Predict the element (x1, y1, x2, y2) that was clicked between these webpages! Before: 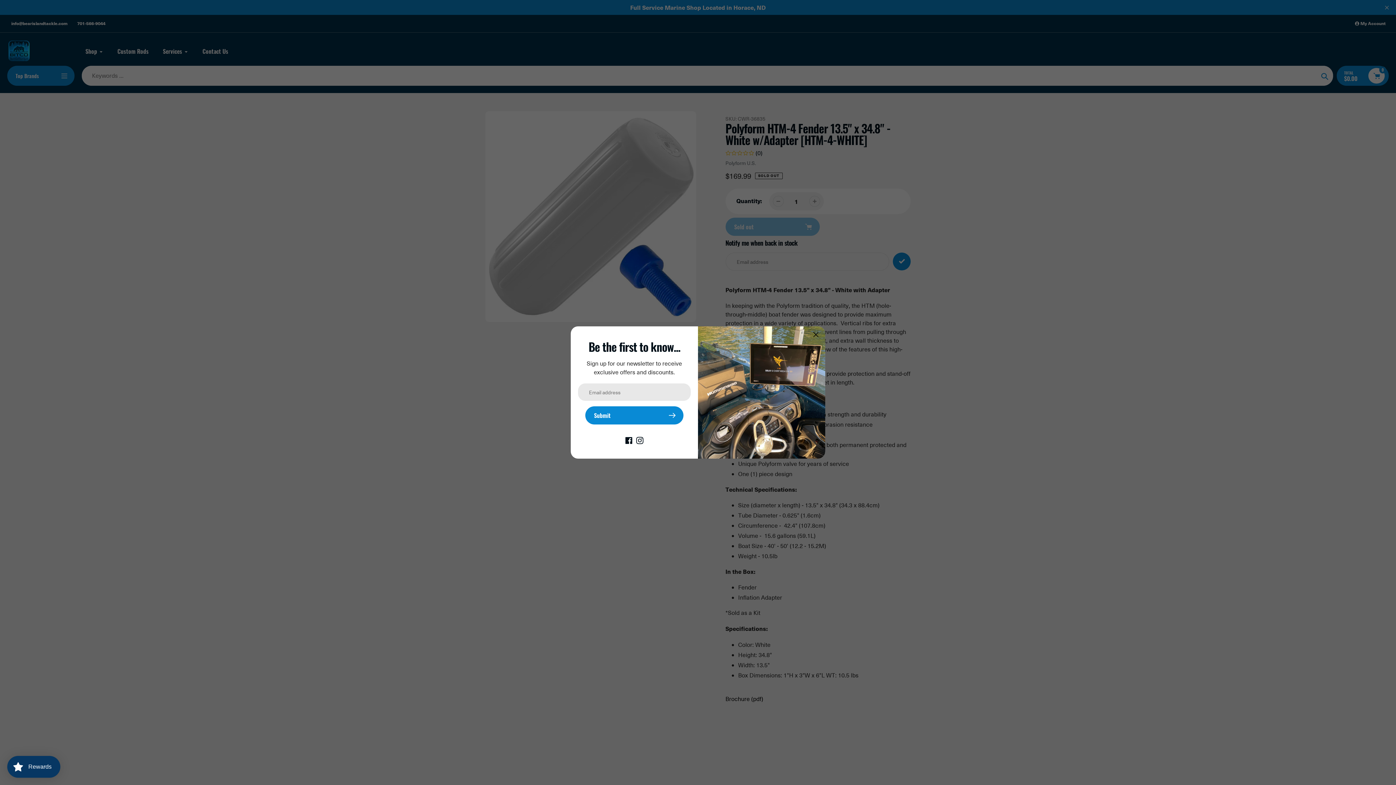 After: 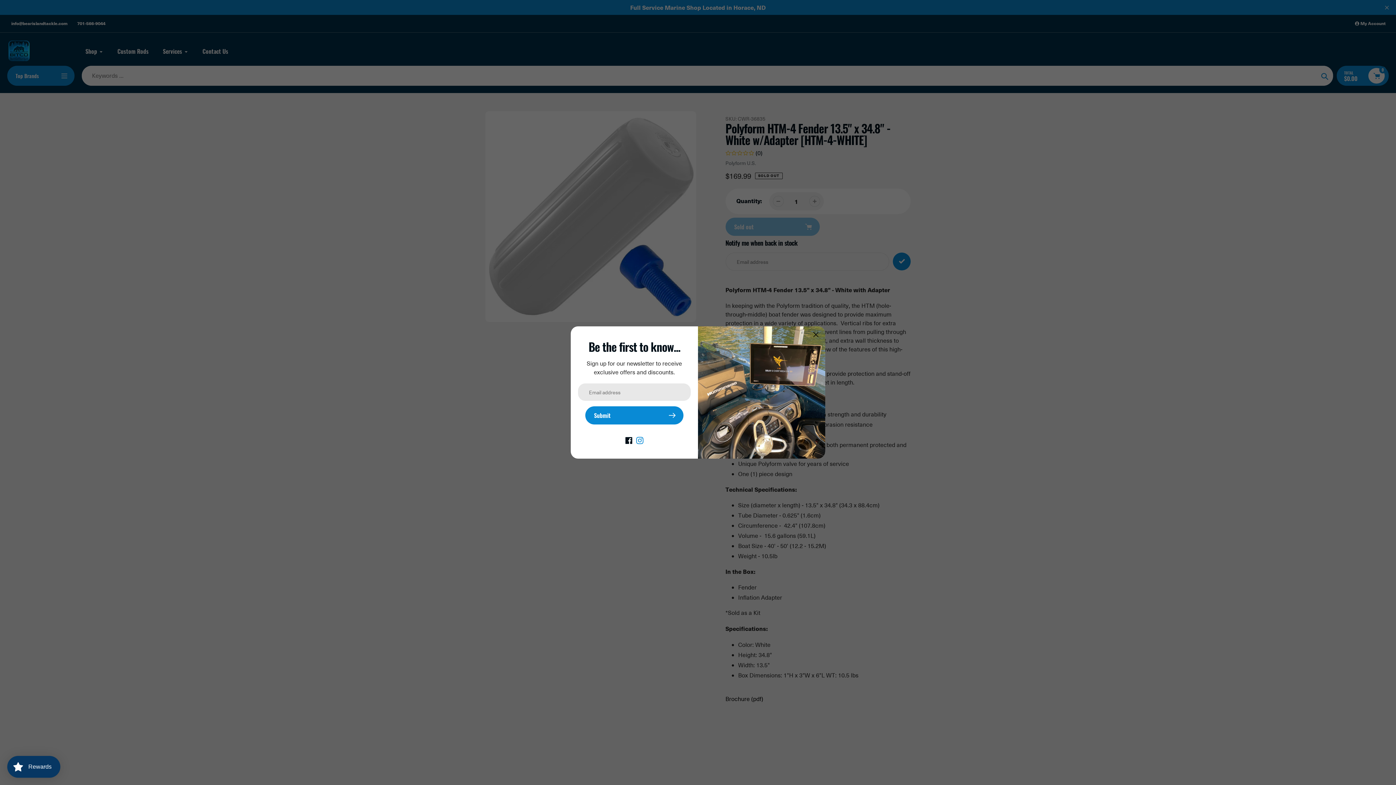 Action: bbox: (636, 435, 643, 443)